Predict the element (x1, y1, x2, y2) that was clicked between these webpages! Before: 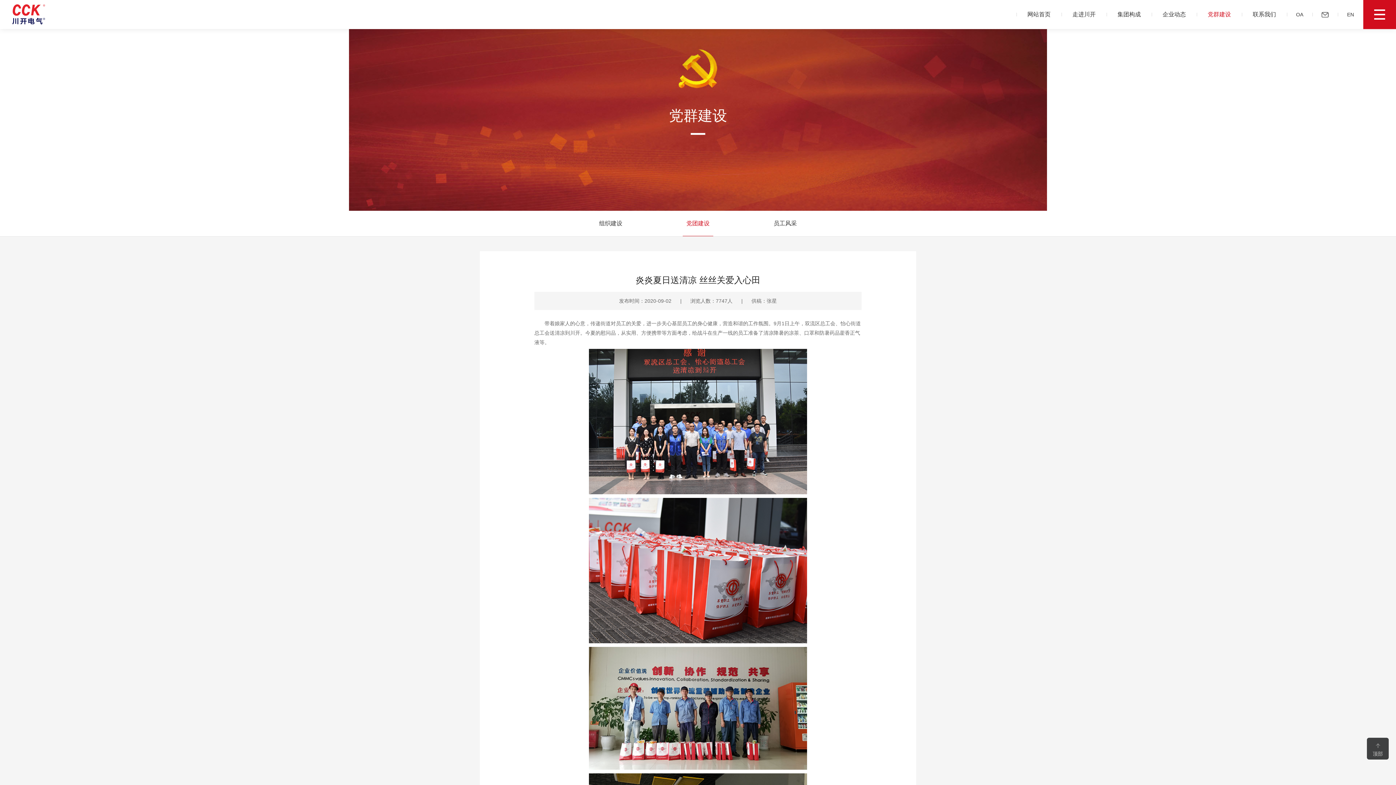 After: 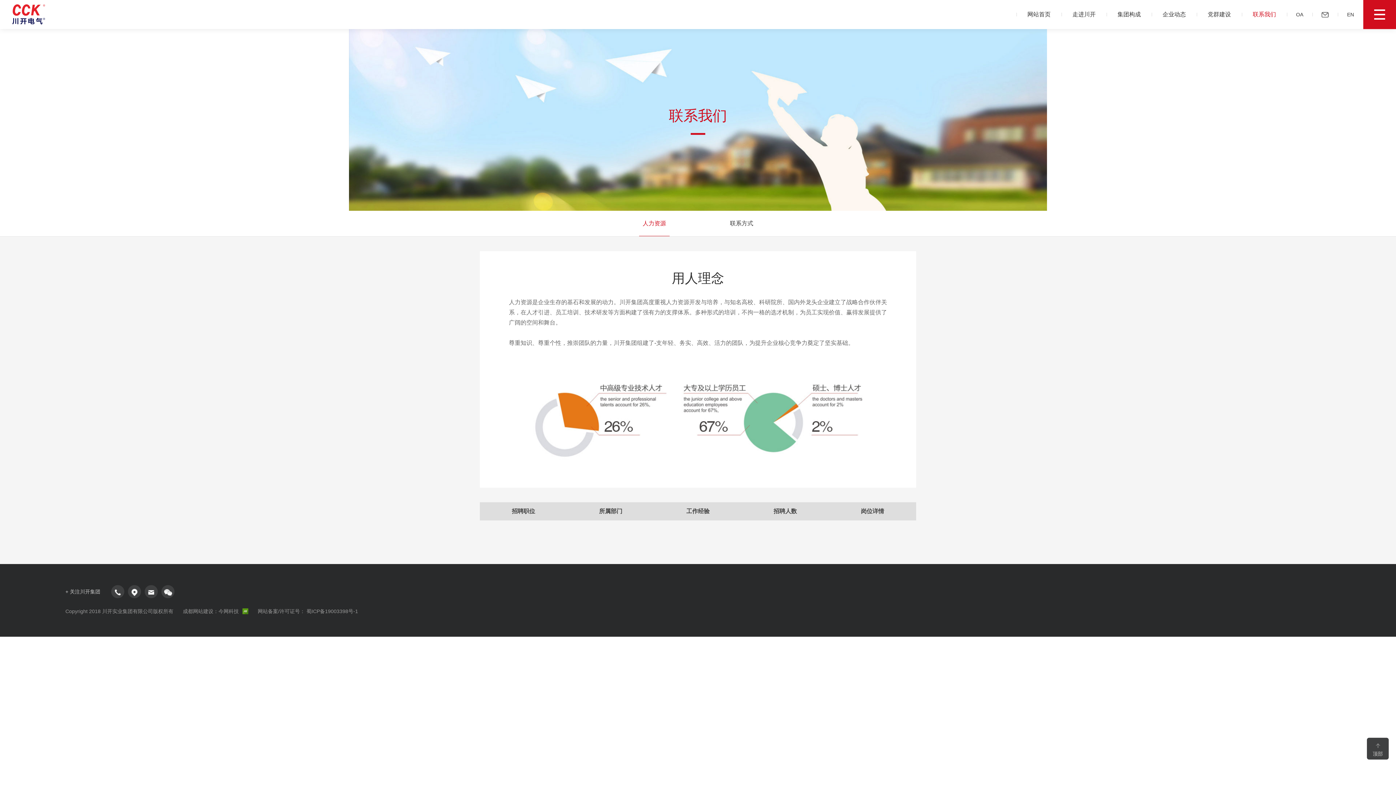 Action: bbox: (1242, 0, 1287, 29) label: 联系我们